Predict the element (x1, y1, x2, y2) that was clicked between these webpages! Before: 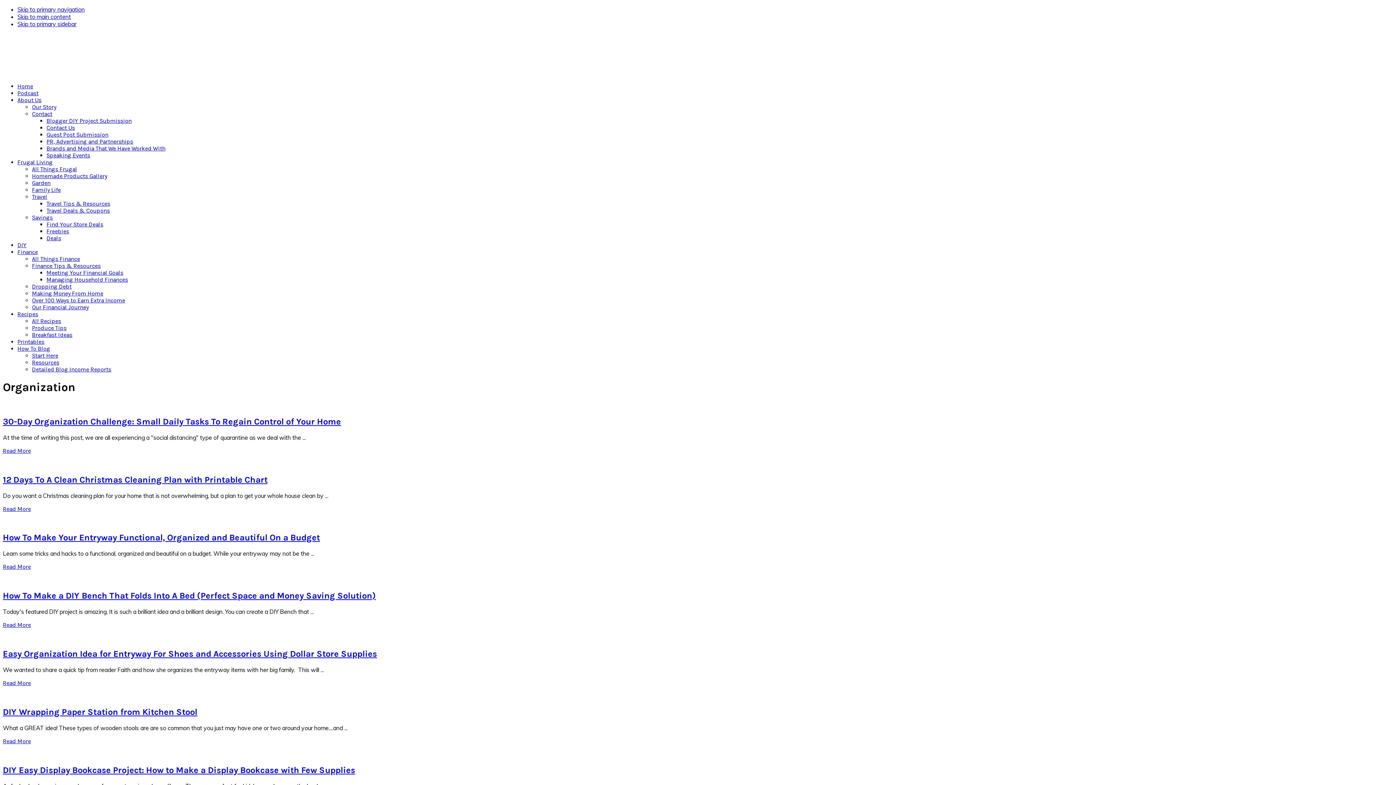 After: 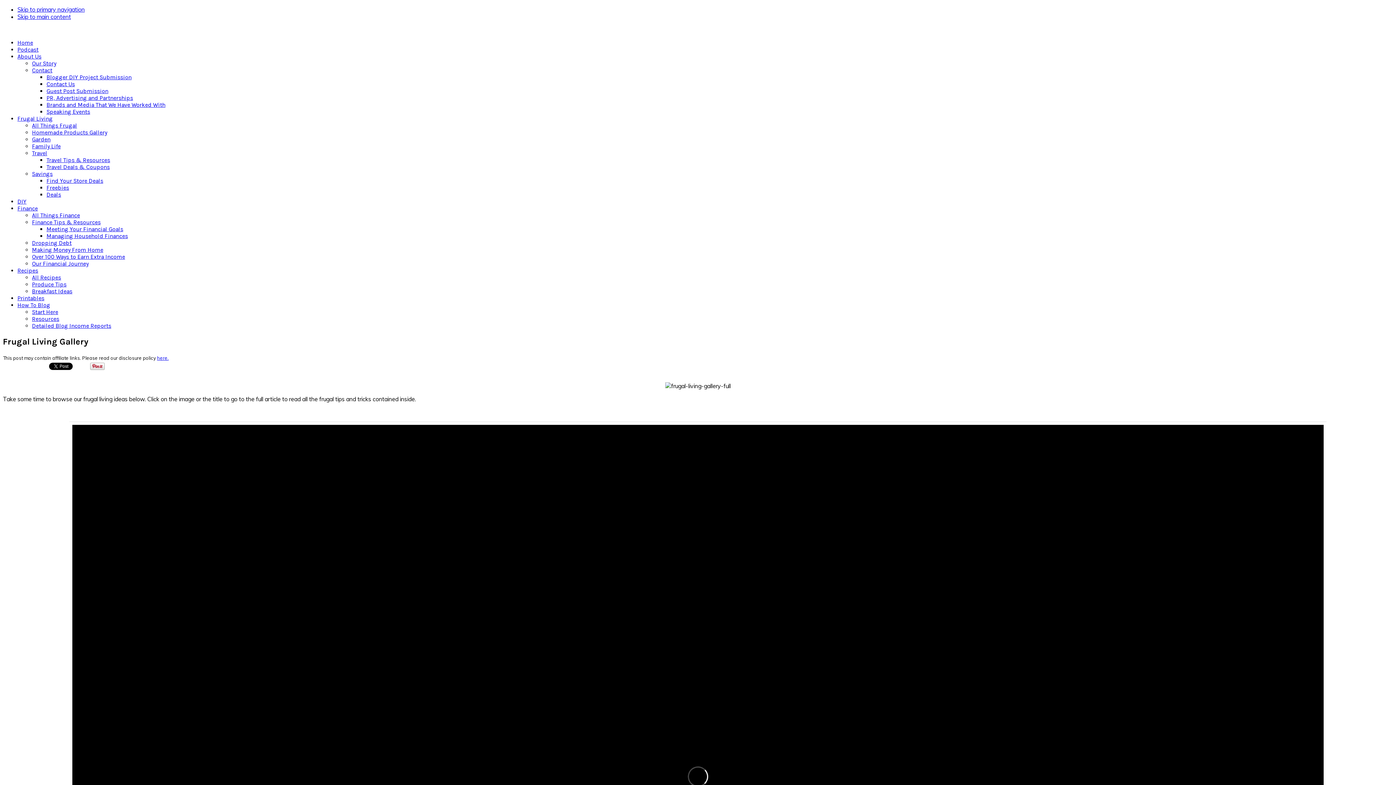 Action: bbox: (32, 165, 77, 172) label: All Things Frugal